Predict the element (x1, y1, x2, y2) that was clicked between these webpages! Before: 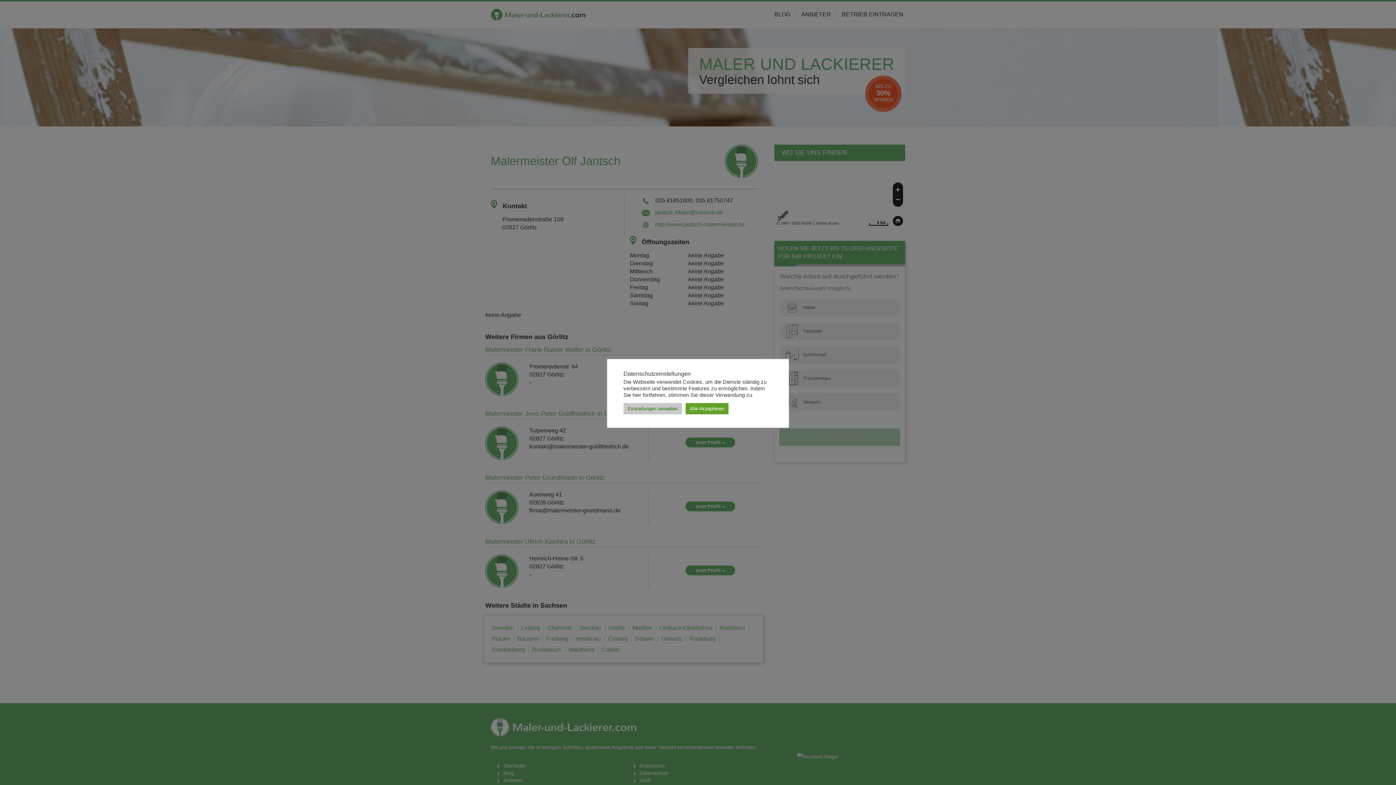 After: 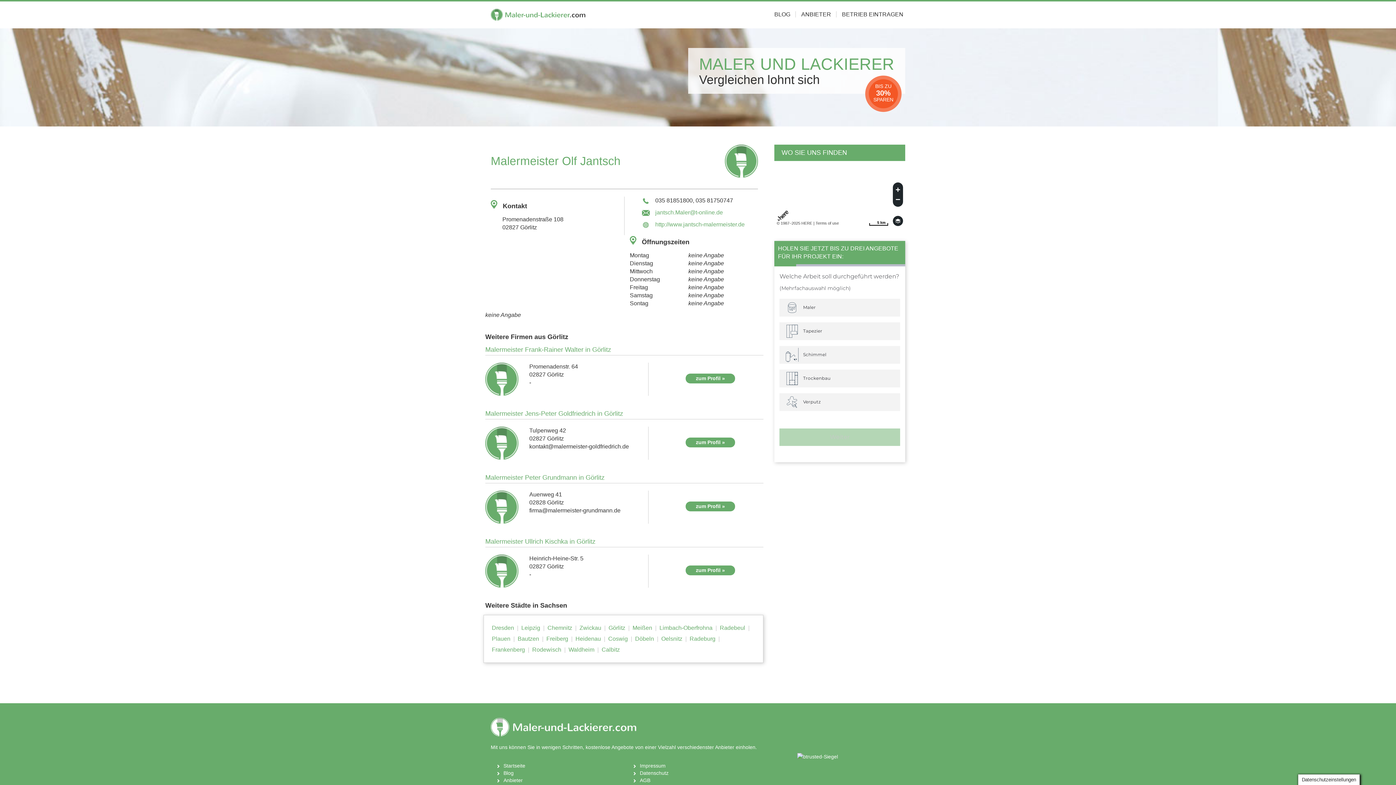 Action: label: Alle Akzeptieren bbox: (685, 403, 728, 414)